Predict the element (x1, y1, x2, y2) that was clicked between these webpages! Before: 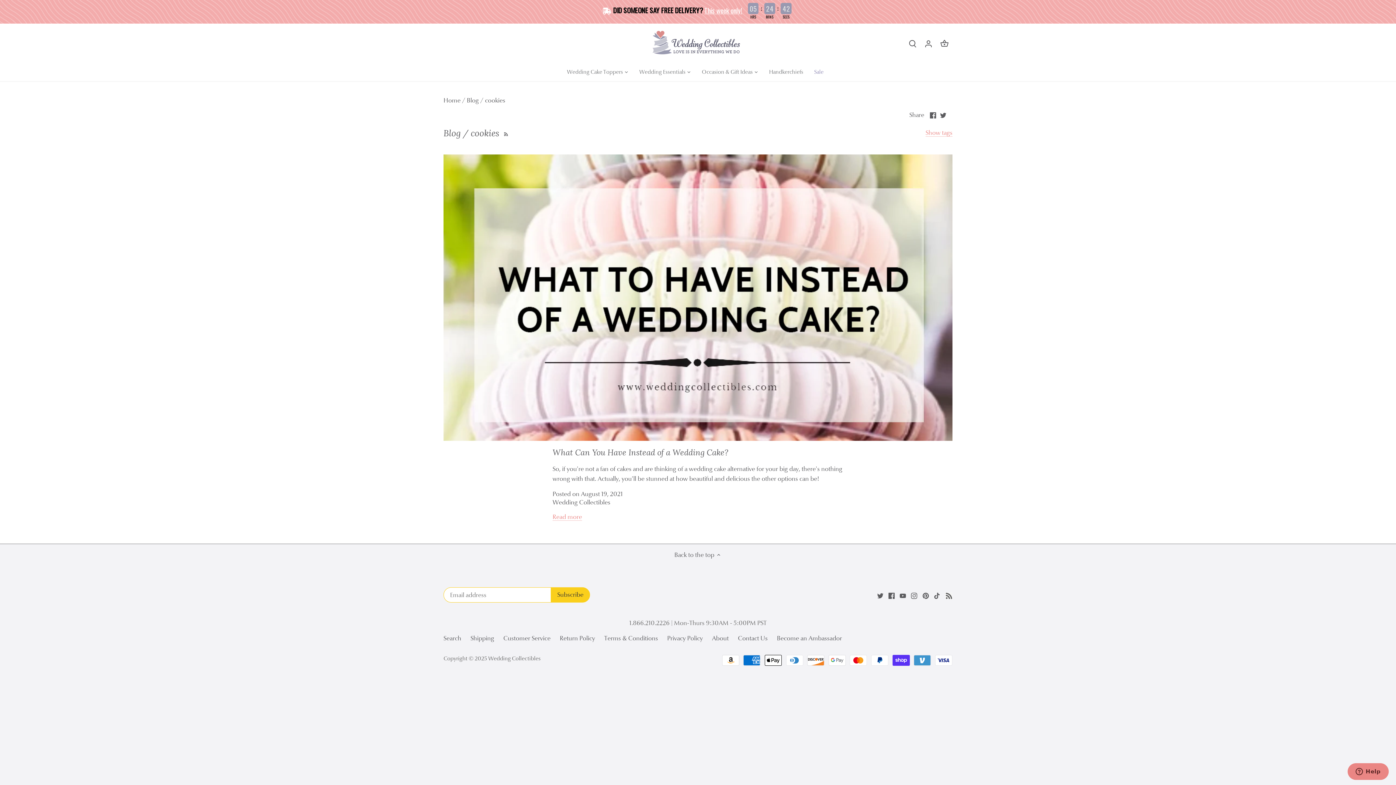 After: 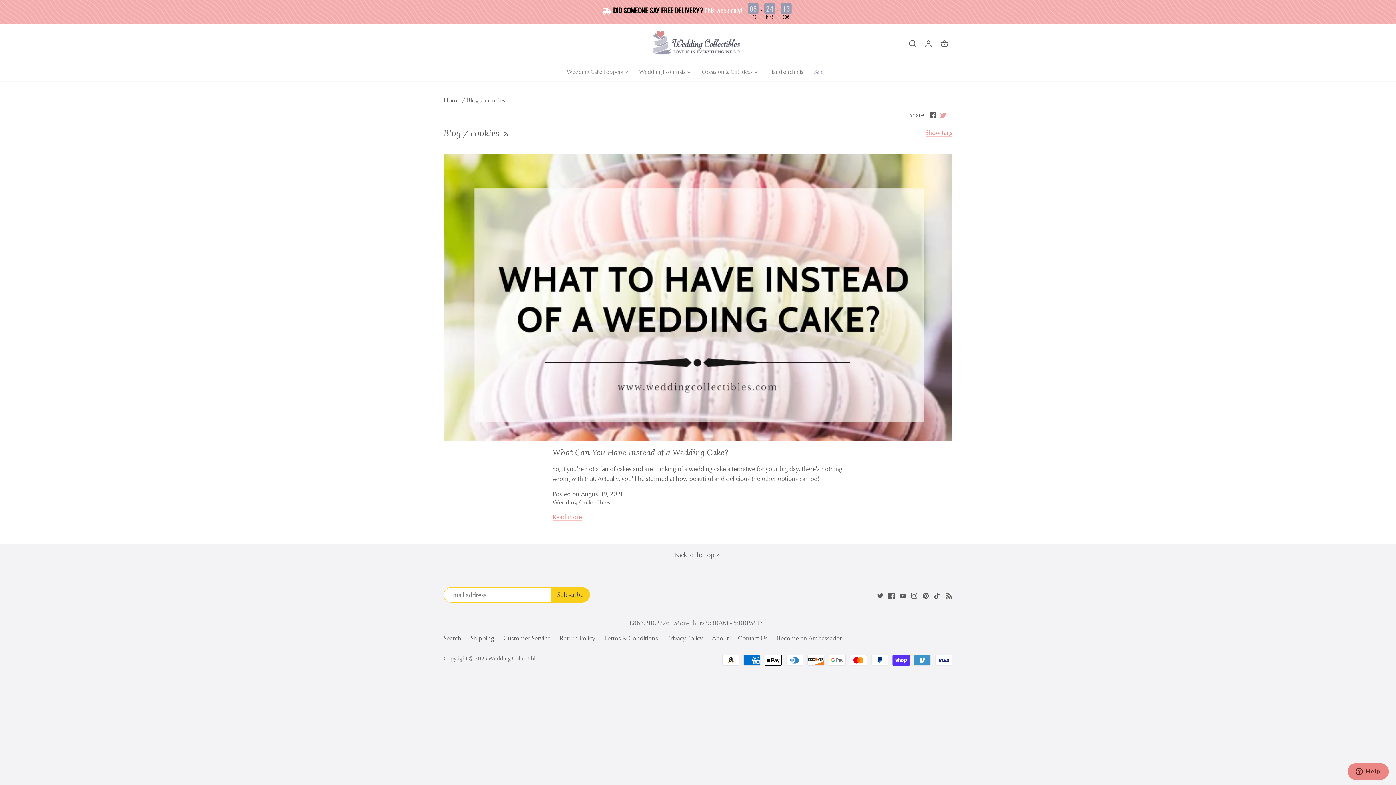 Action: bbox: (940, 110, 946, 118) label: Share on Twitter